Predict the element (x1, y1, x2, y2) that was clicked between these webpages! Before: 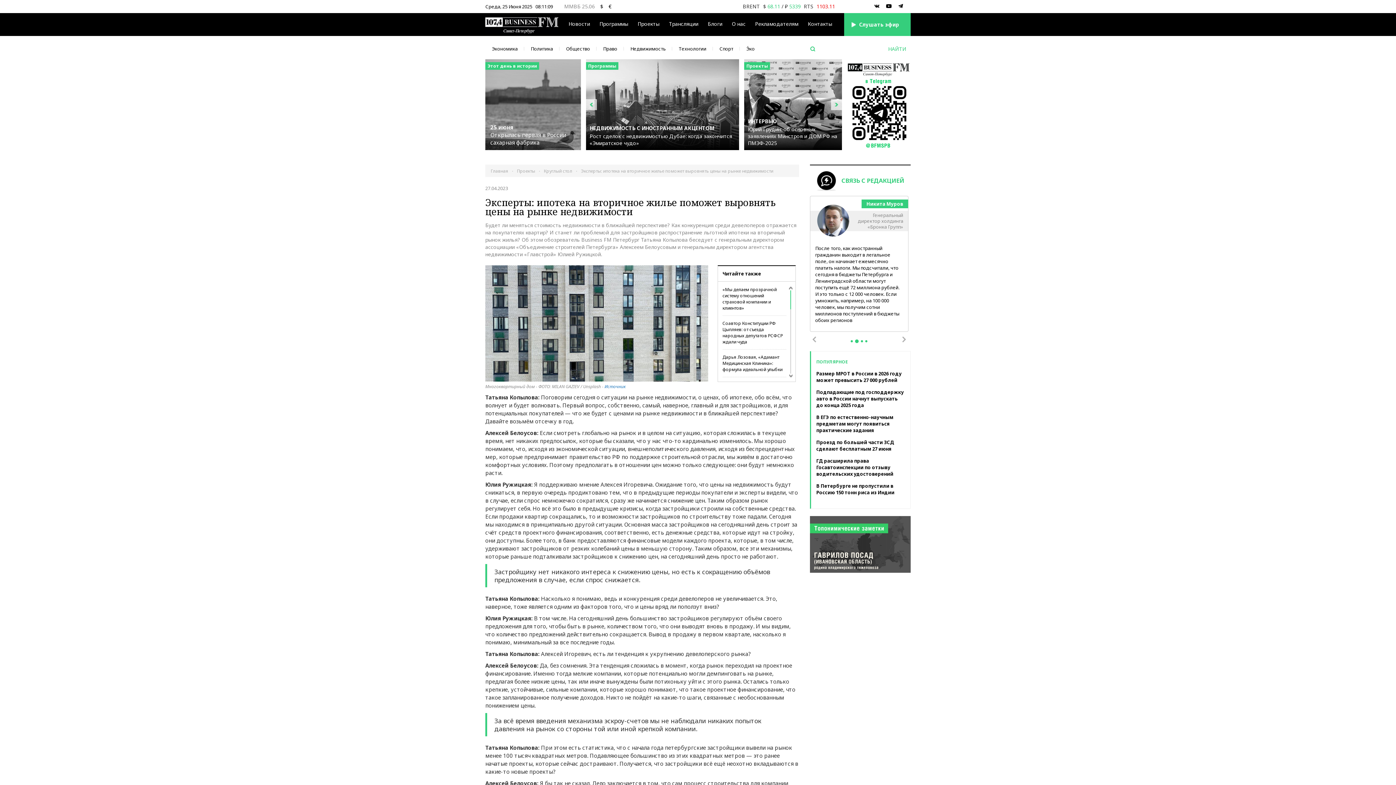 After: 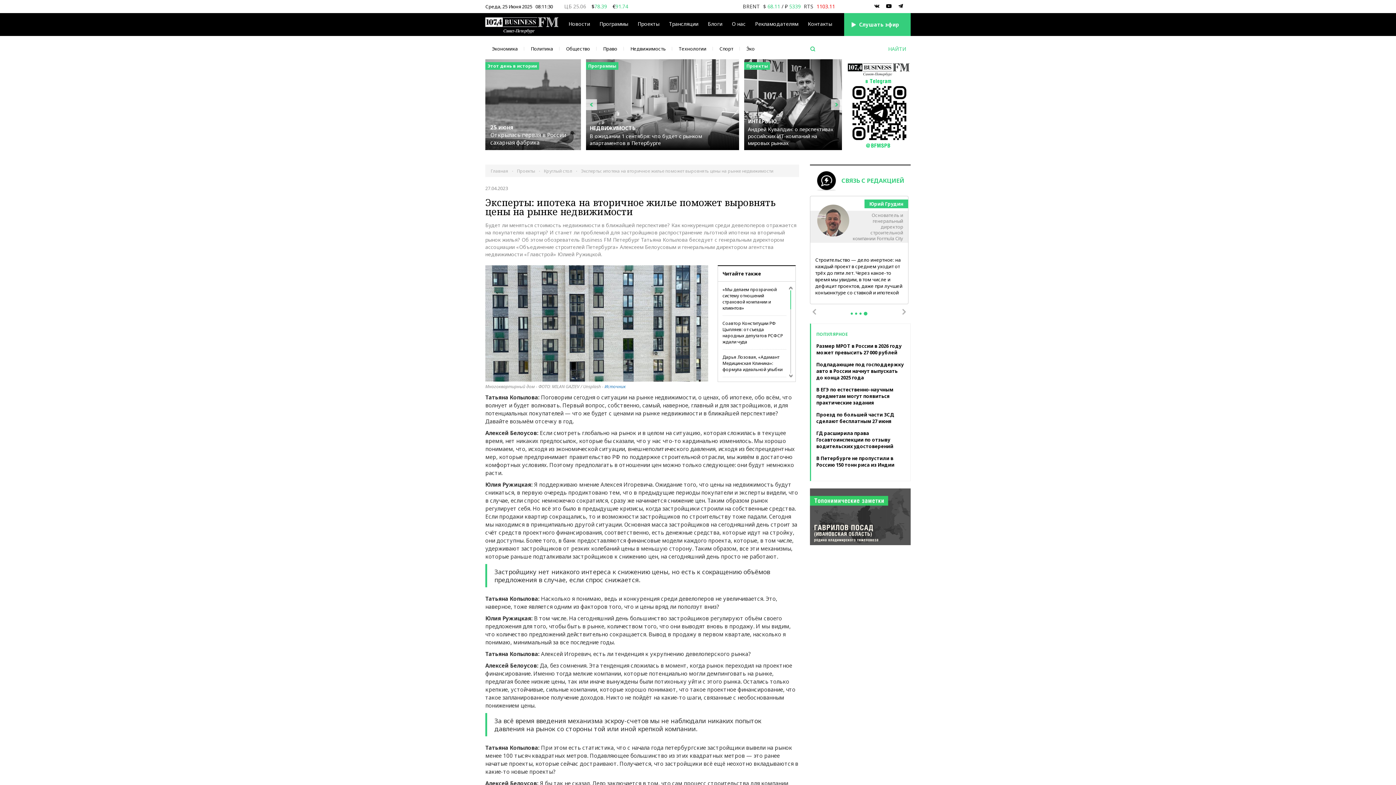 Action: bbox: (884, 1, 893, 10)